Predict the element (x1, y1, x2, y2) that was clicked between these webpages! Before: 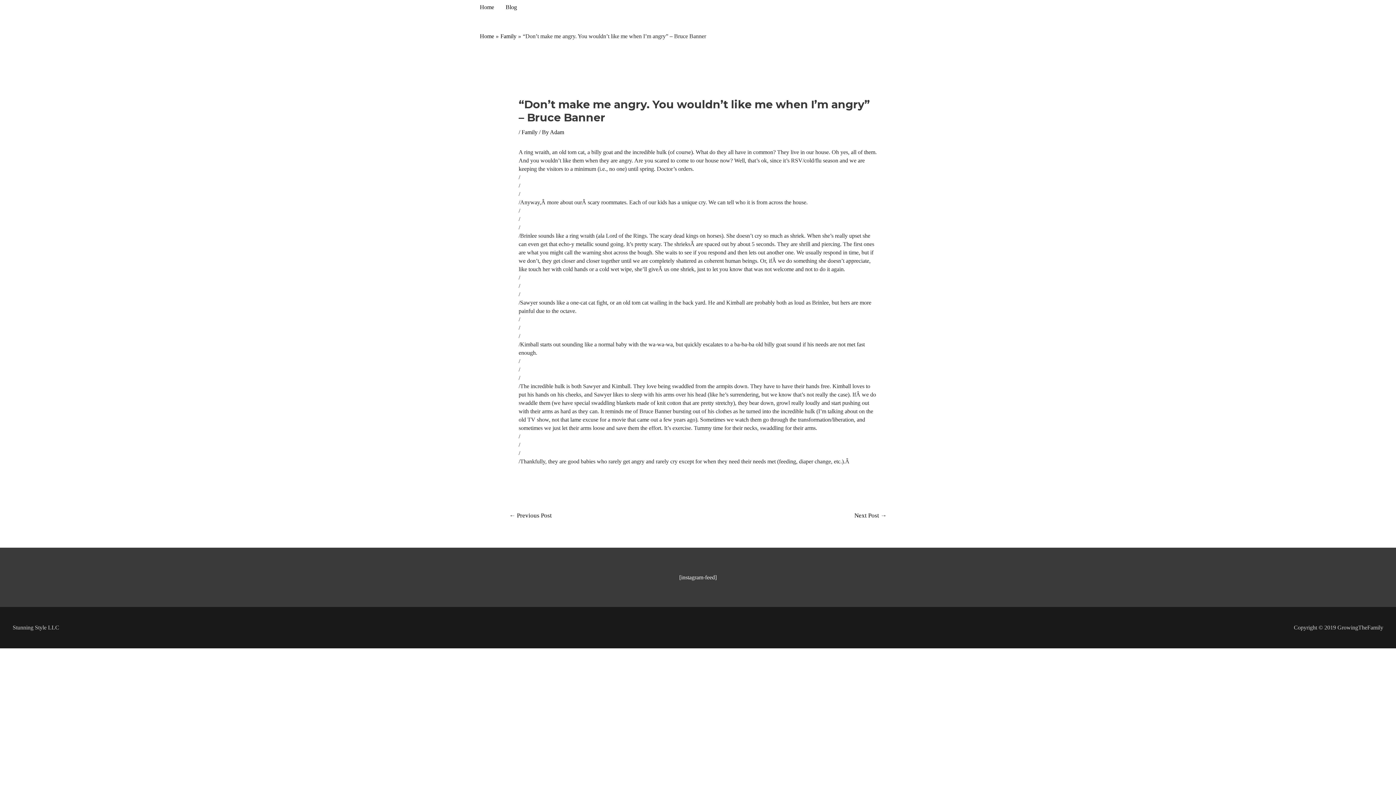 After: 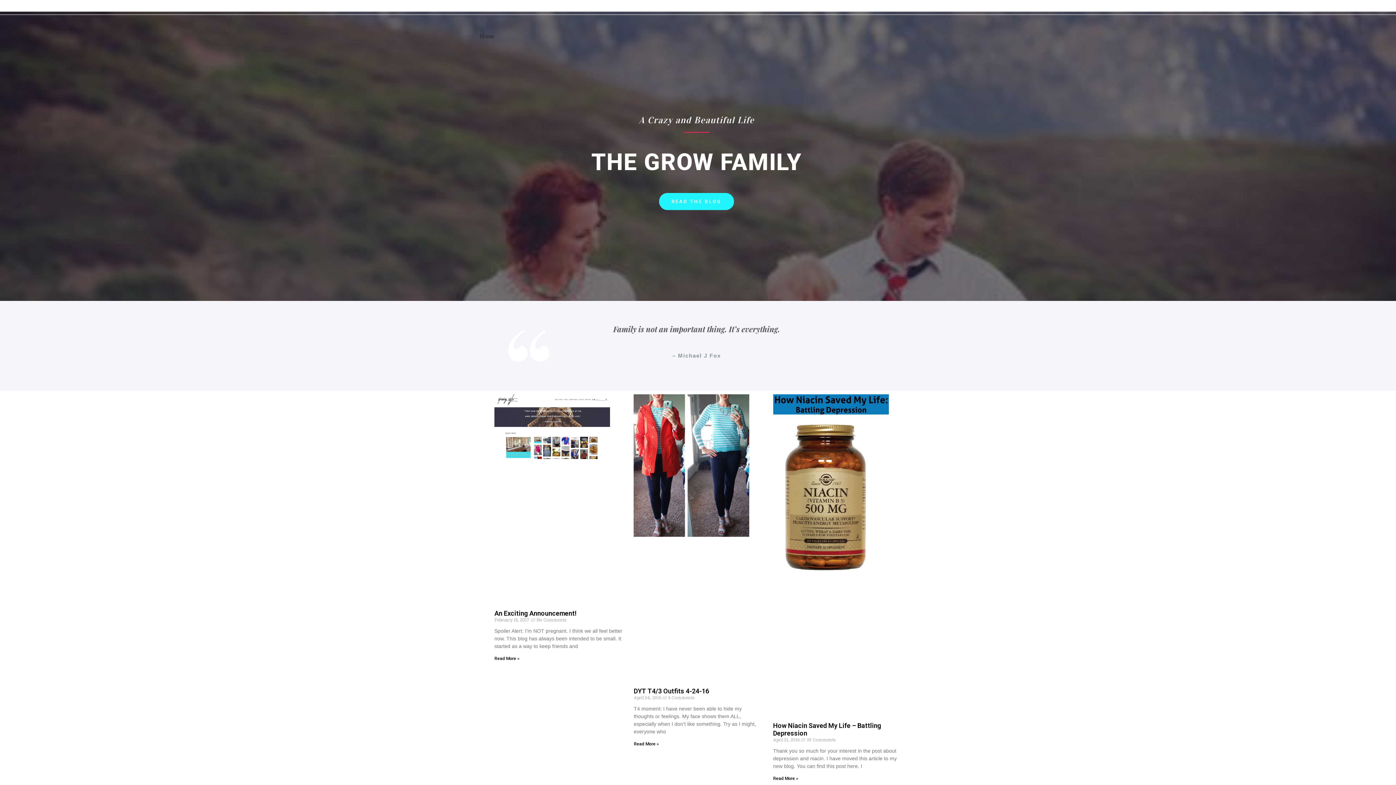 Action: bbox: (480, 0, 500, 14) label: Home